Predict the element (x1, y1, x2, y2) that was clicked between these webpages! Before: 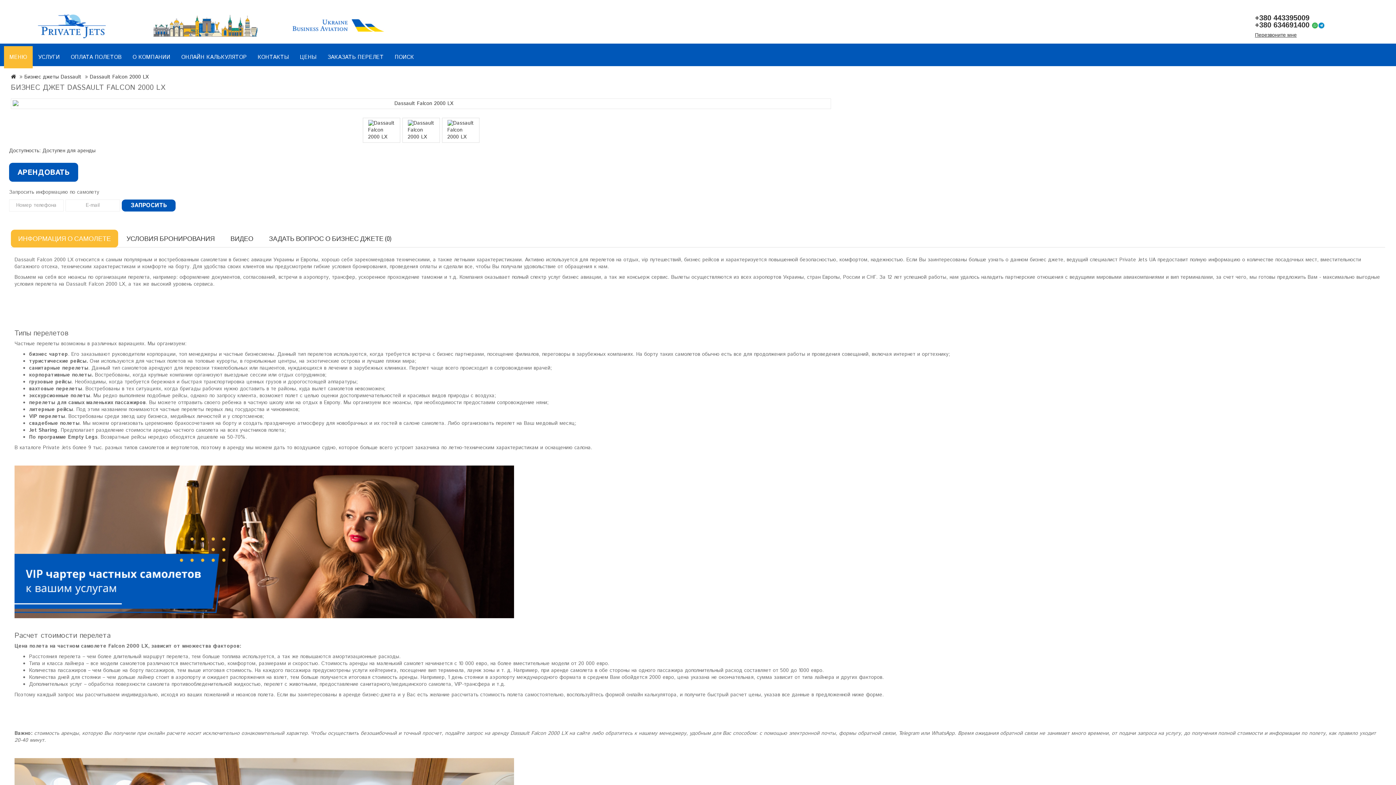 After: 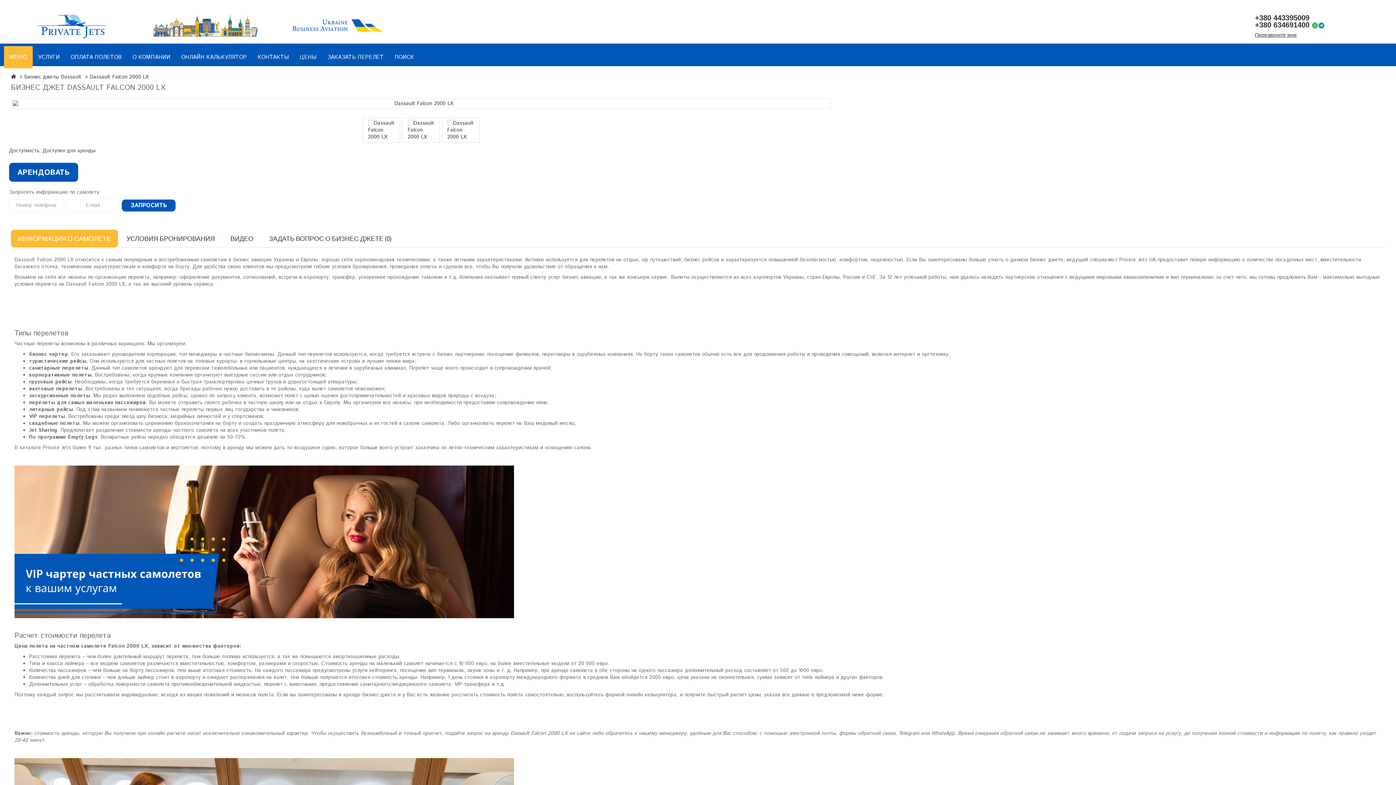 Action: bbox: (89, 73, 148, 80) label: Dassault Falcon 2000 LX